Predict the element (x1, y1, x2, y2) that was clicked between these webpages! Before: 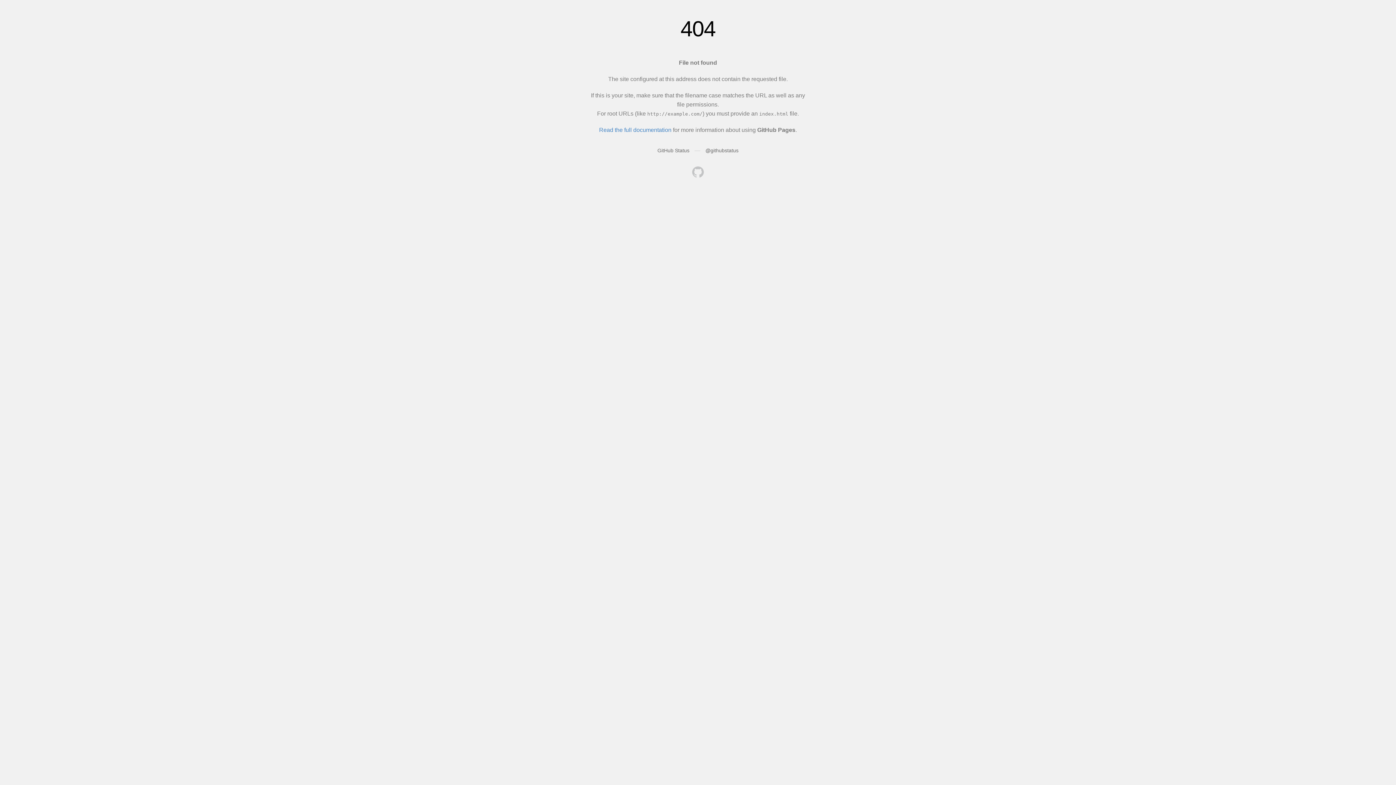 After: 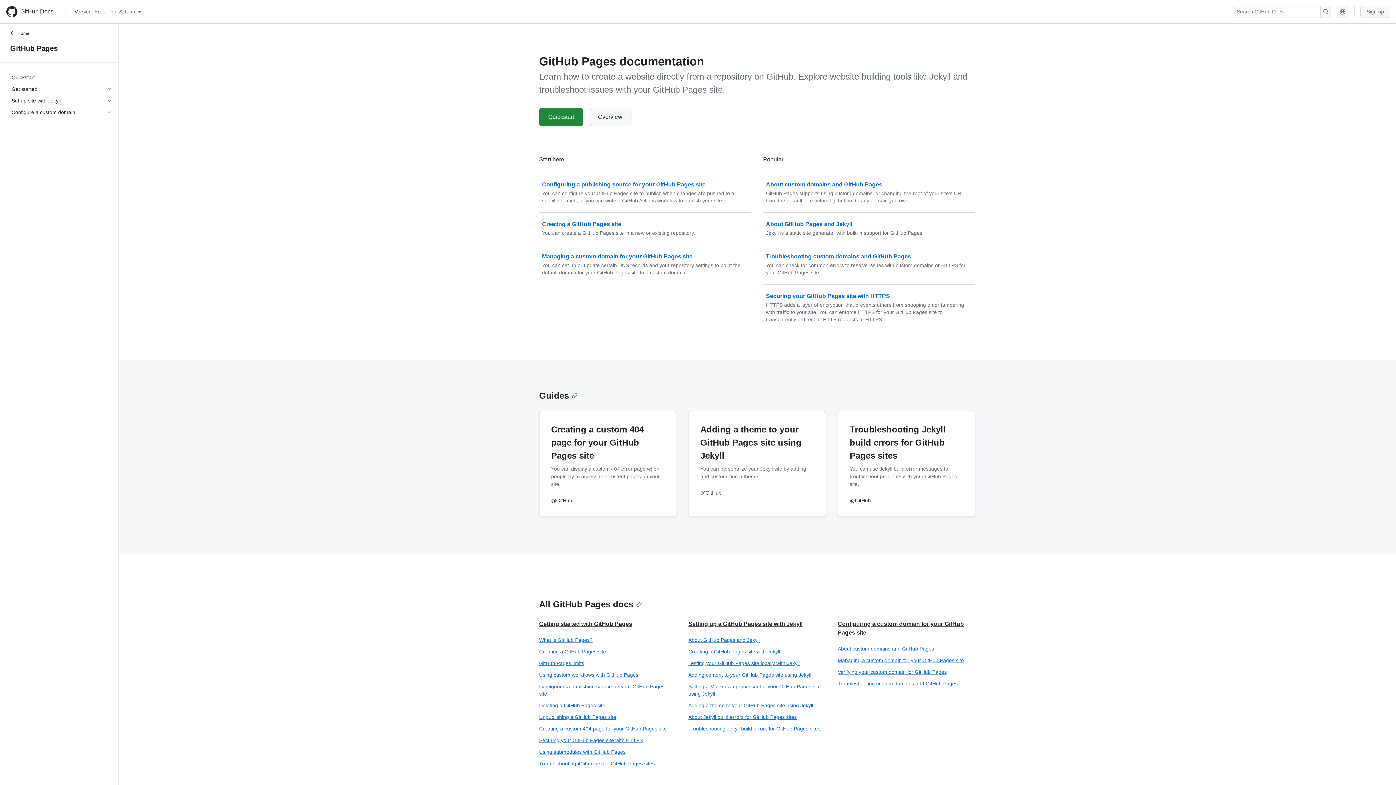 Action: bbox: (599, 126, 671, 133) label: Read the full documentation